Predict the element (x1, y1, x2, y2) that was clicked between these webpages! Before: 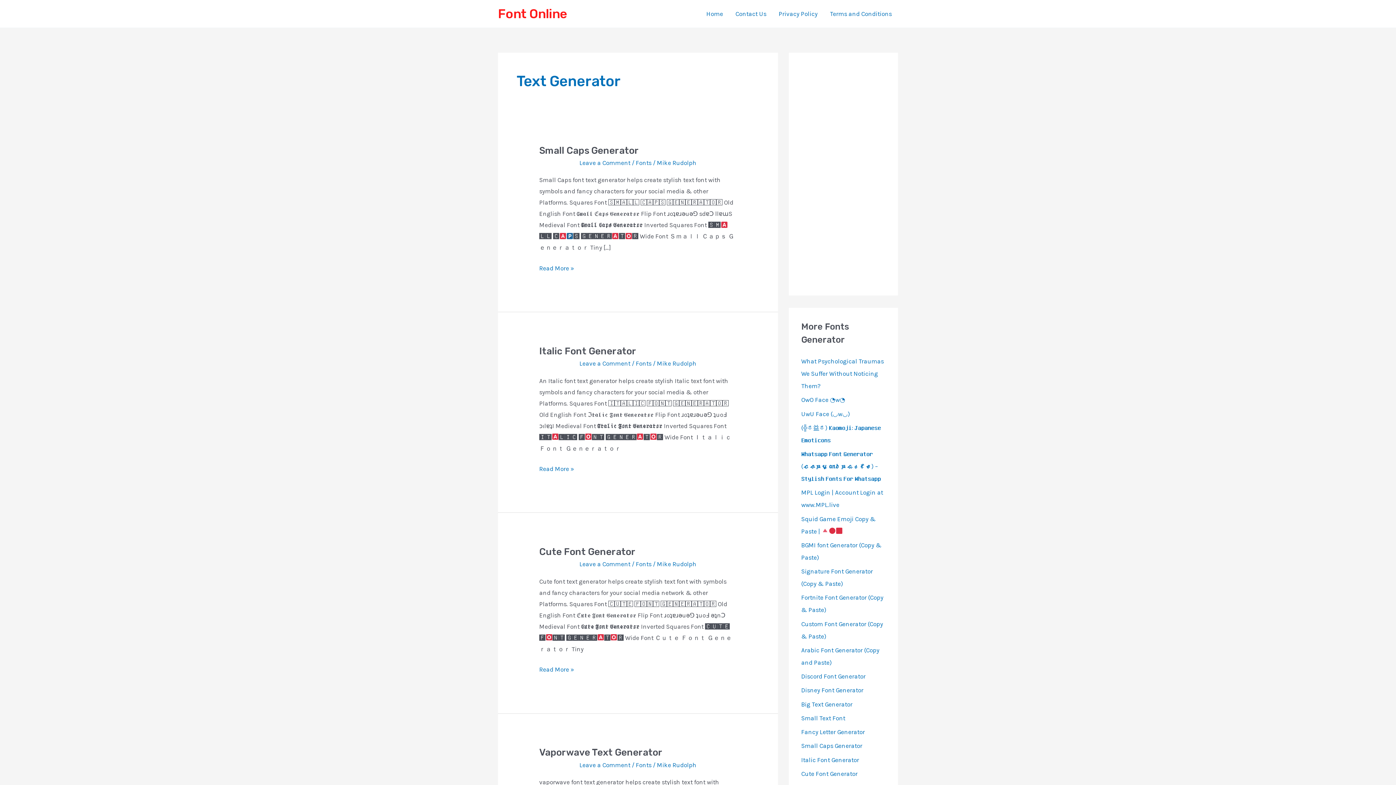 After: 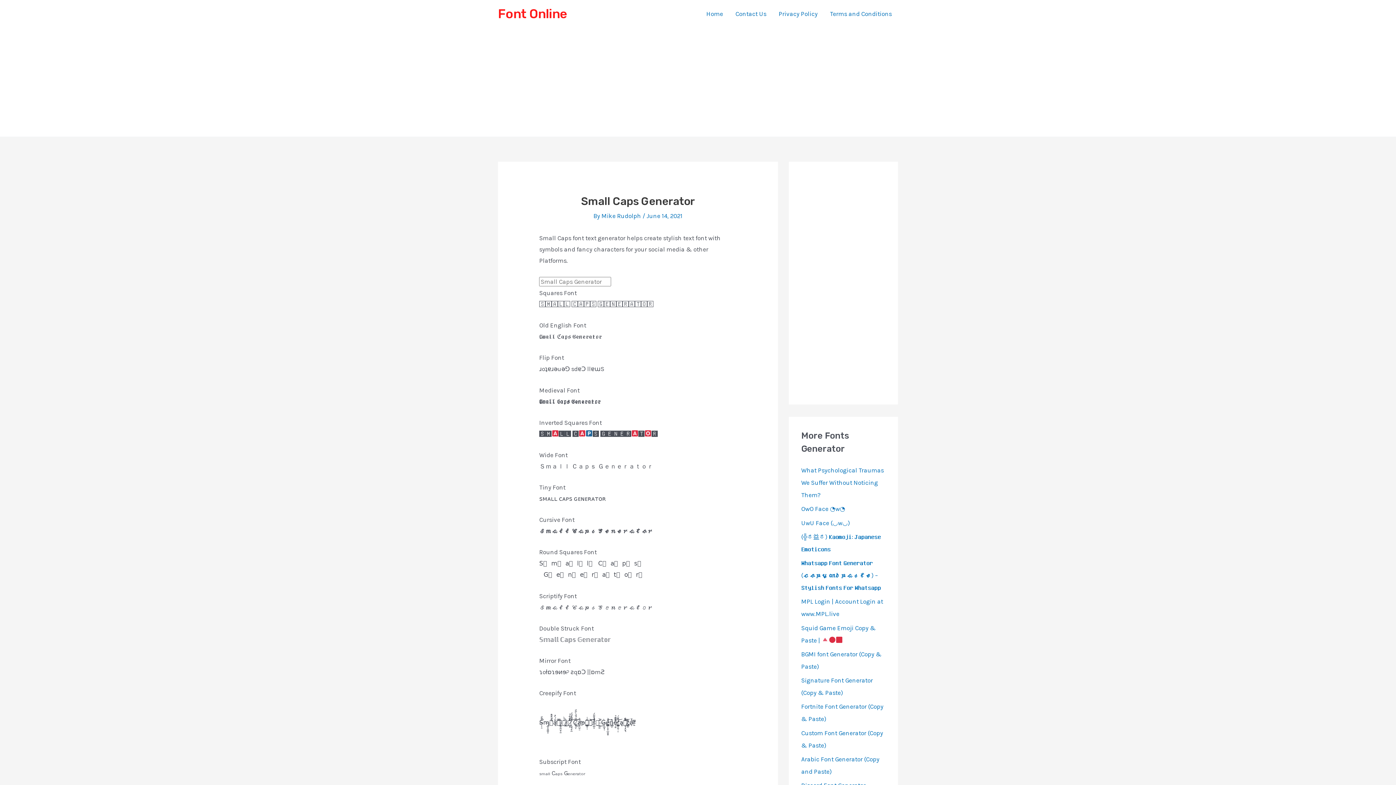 Action: bbox: (539, 145, 639, 156) label: Small Caps Generator